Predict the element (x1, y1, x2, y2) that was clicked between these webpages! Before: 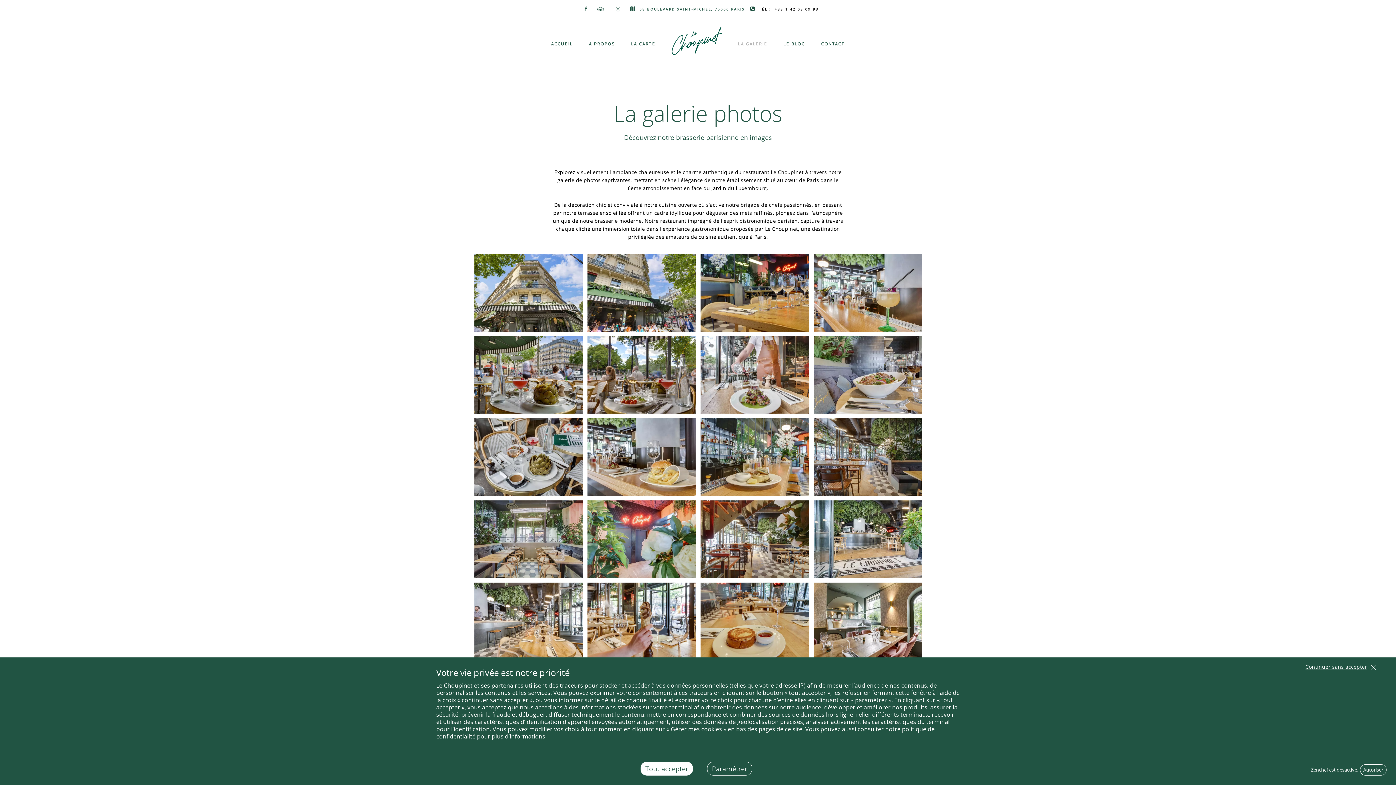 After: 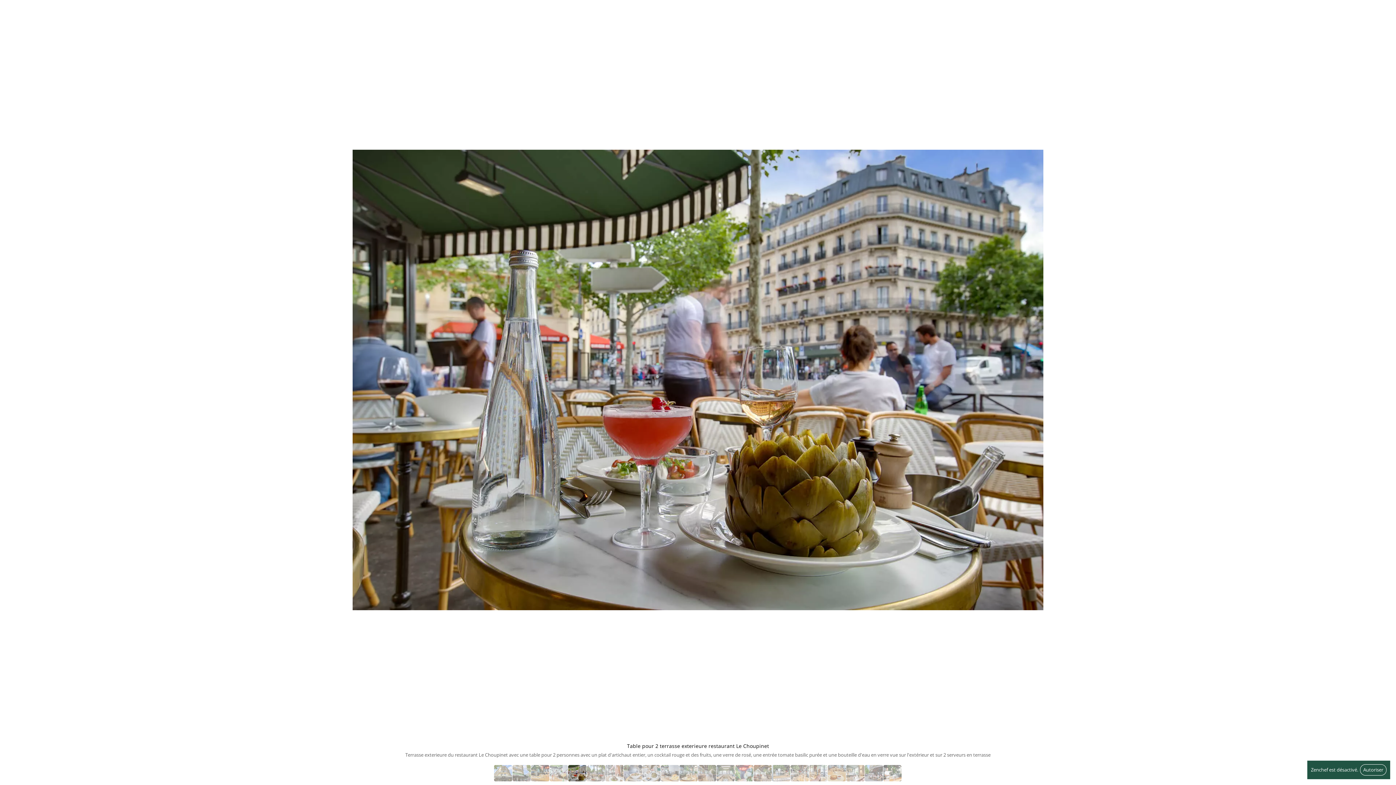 Action: bbox: (474, 336, 583, 413)